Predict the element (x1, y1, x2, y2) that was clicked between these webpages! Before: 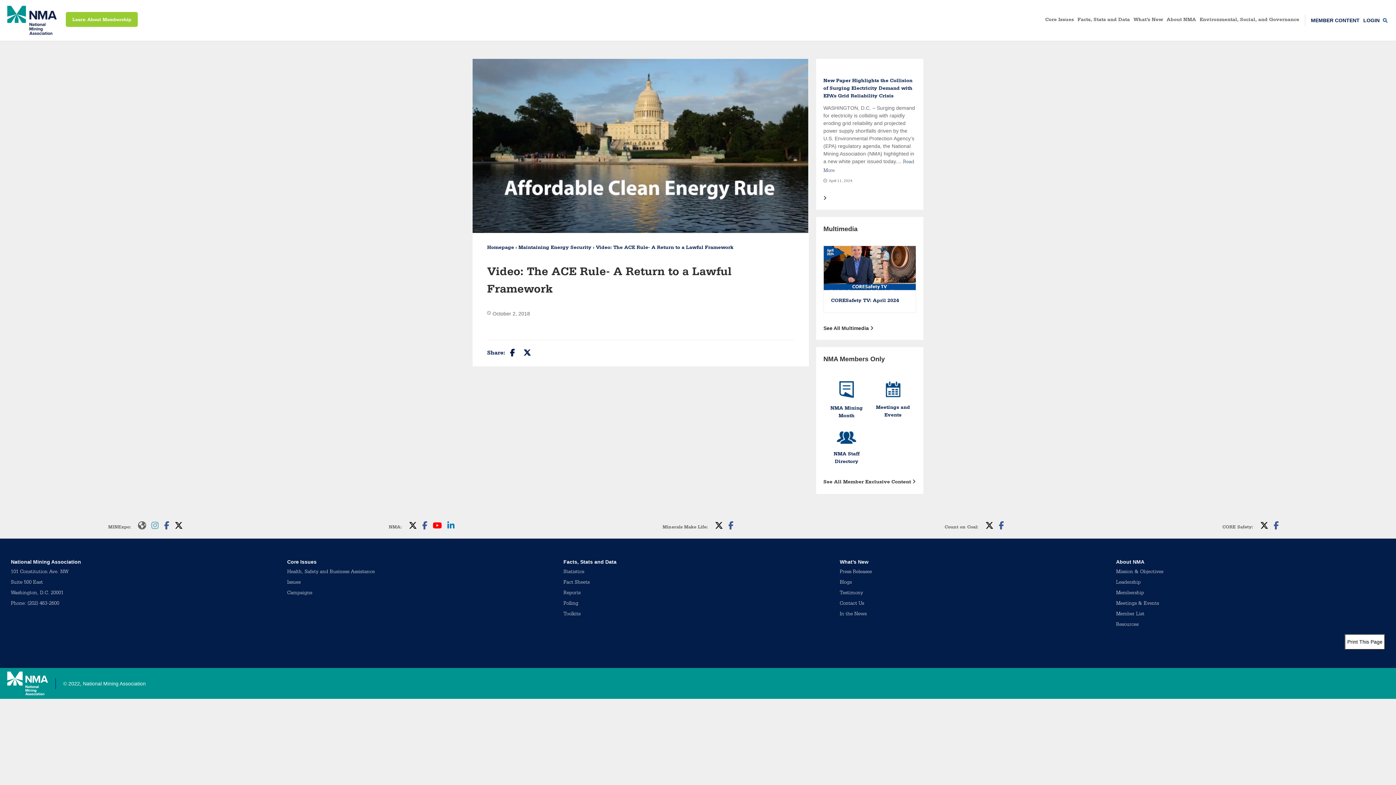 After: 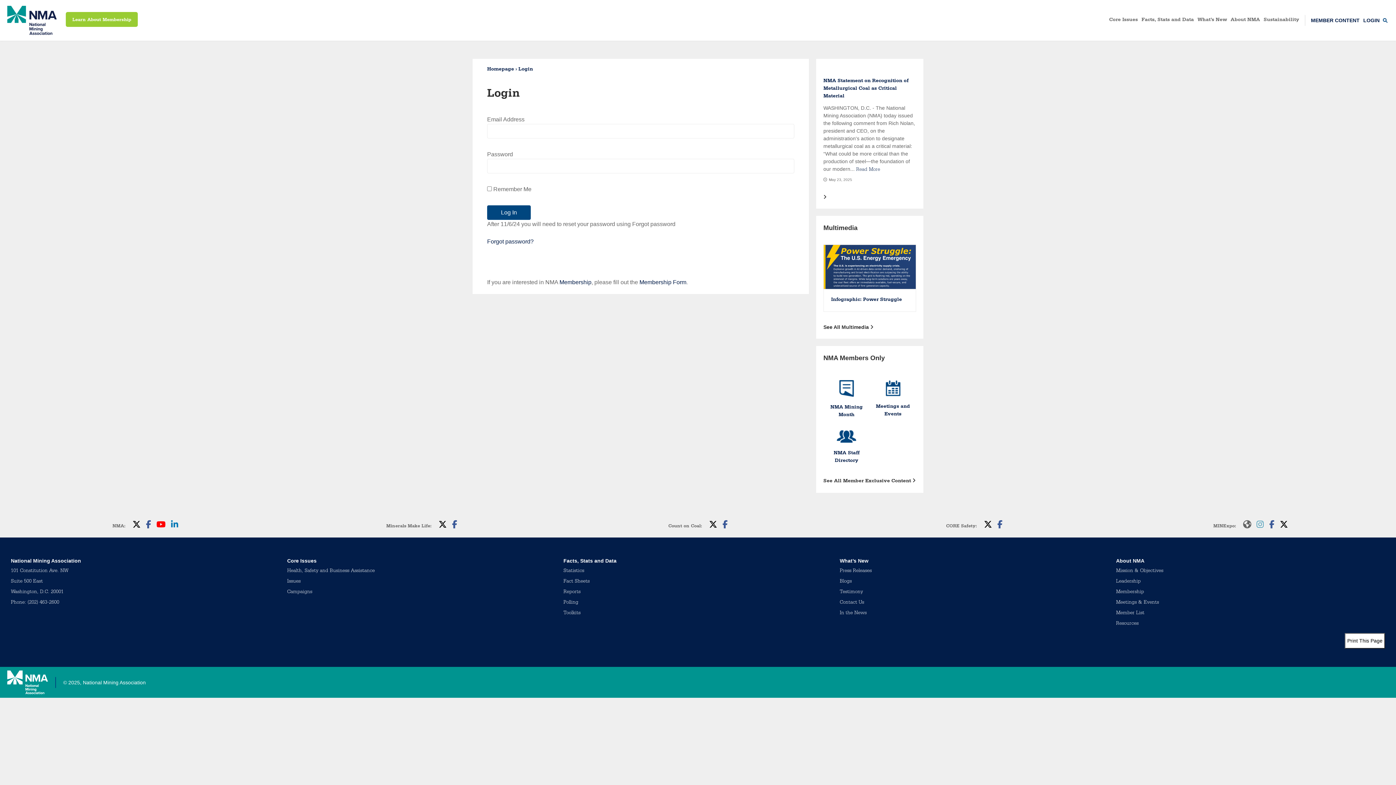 Action: label: NMA Mining Month bbox: (827, 381, 866, 420)